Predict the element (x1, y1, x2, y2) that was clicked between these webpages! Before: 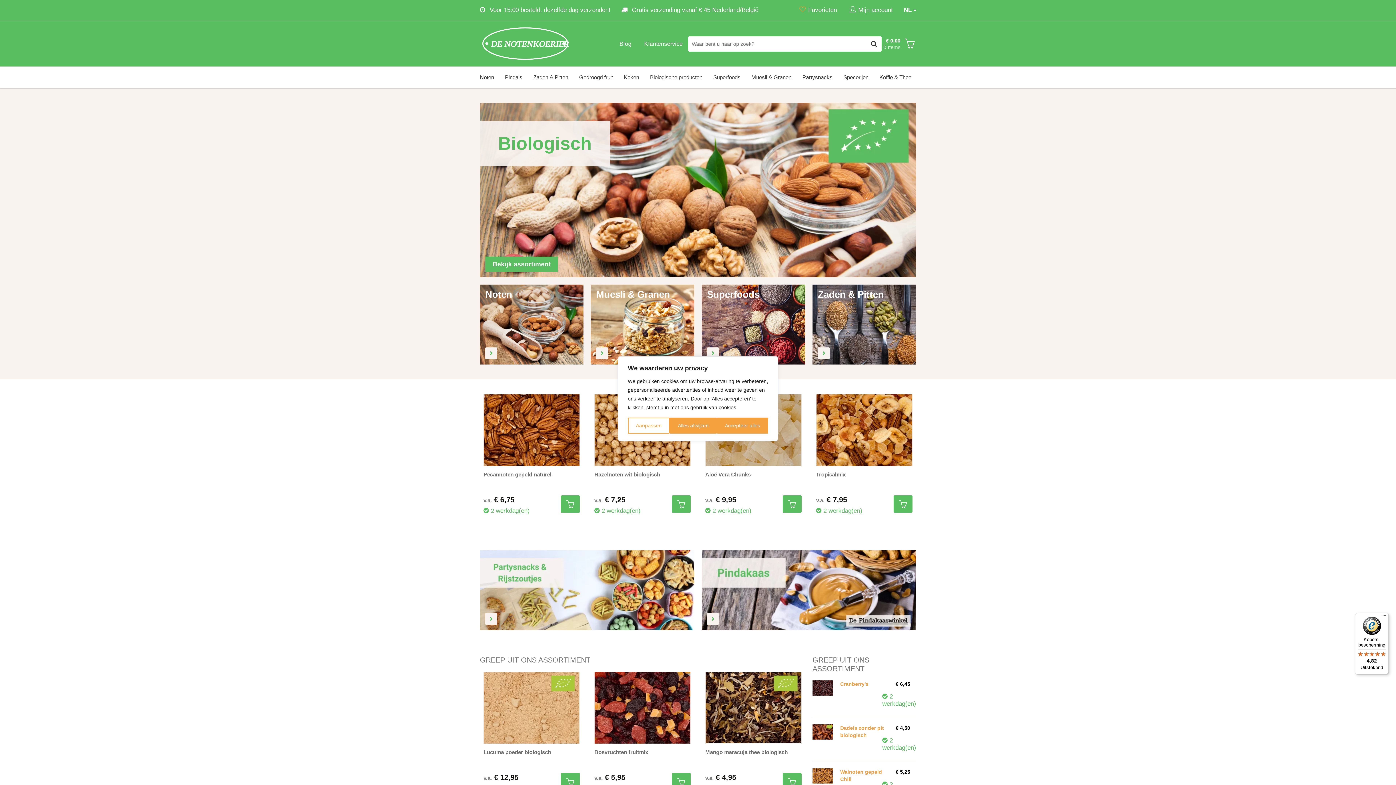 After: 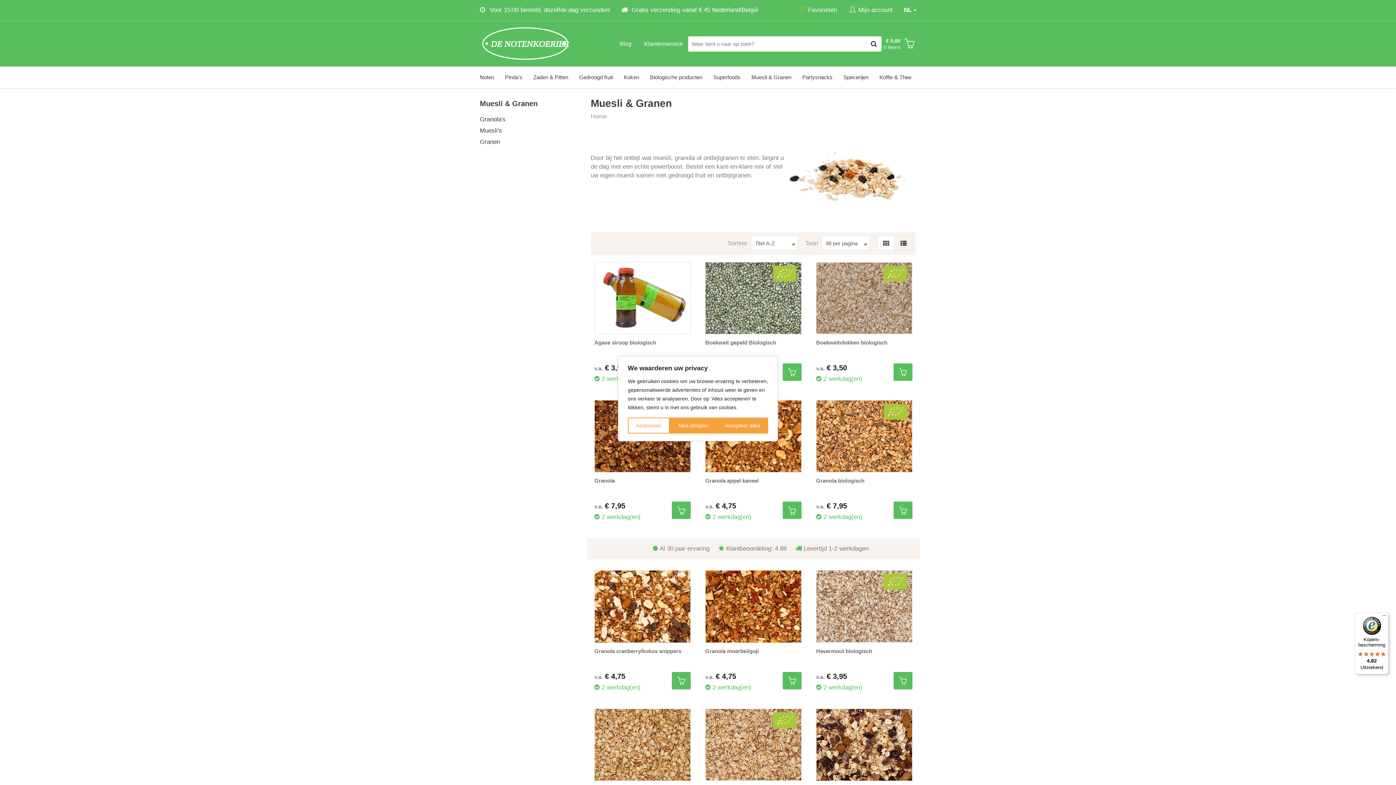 Action: label: Muesli & Granen bbox: (746, 66, 797, 88)